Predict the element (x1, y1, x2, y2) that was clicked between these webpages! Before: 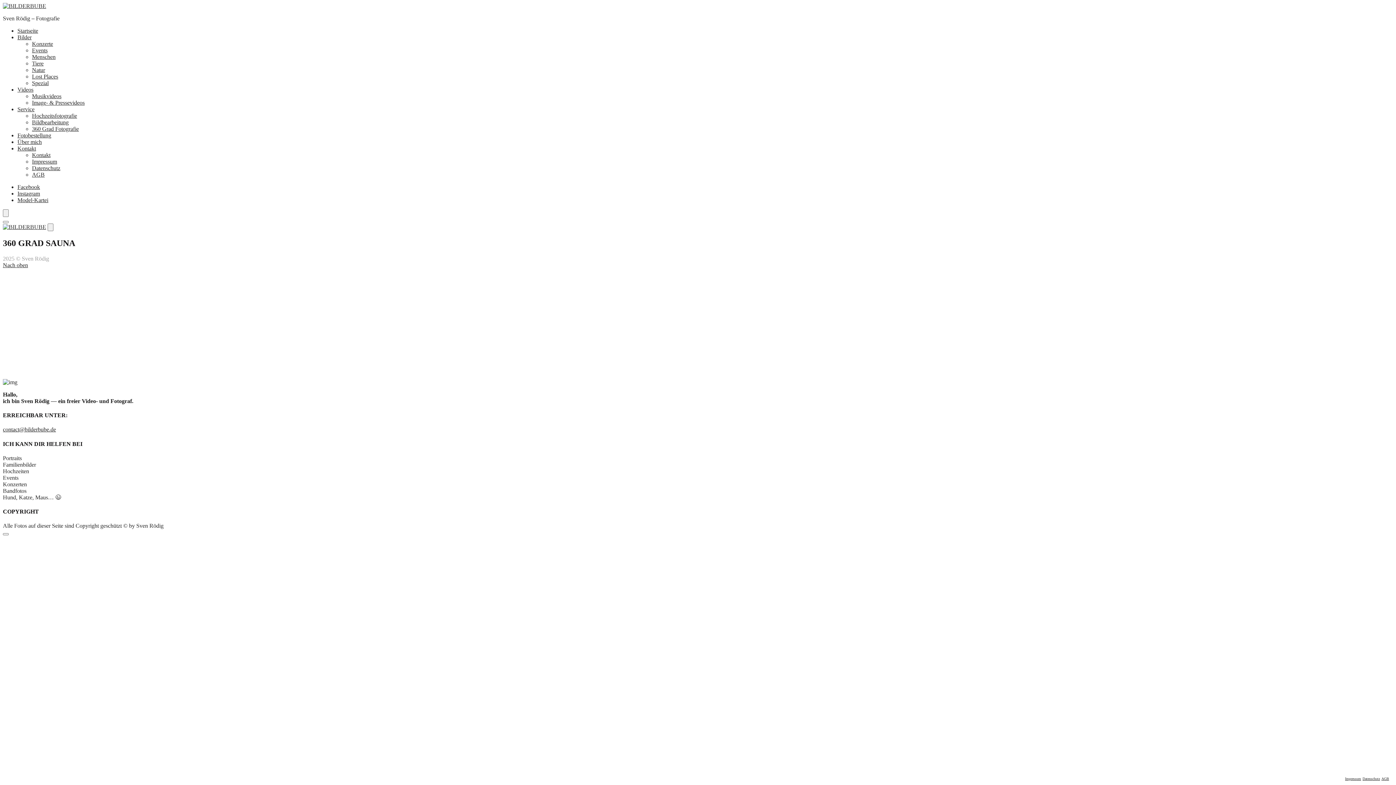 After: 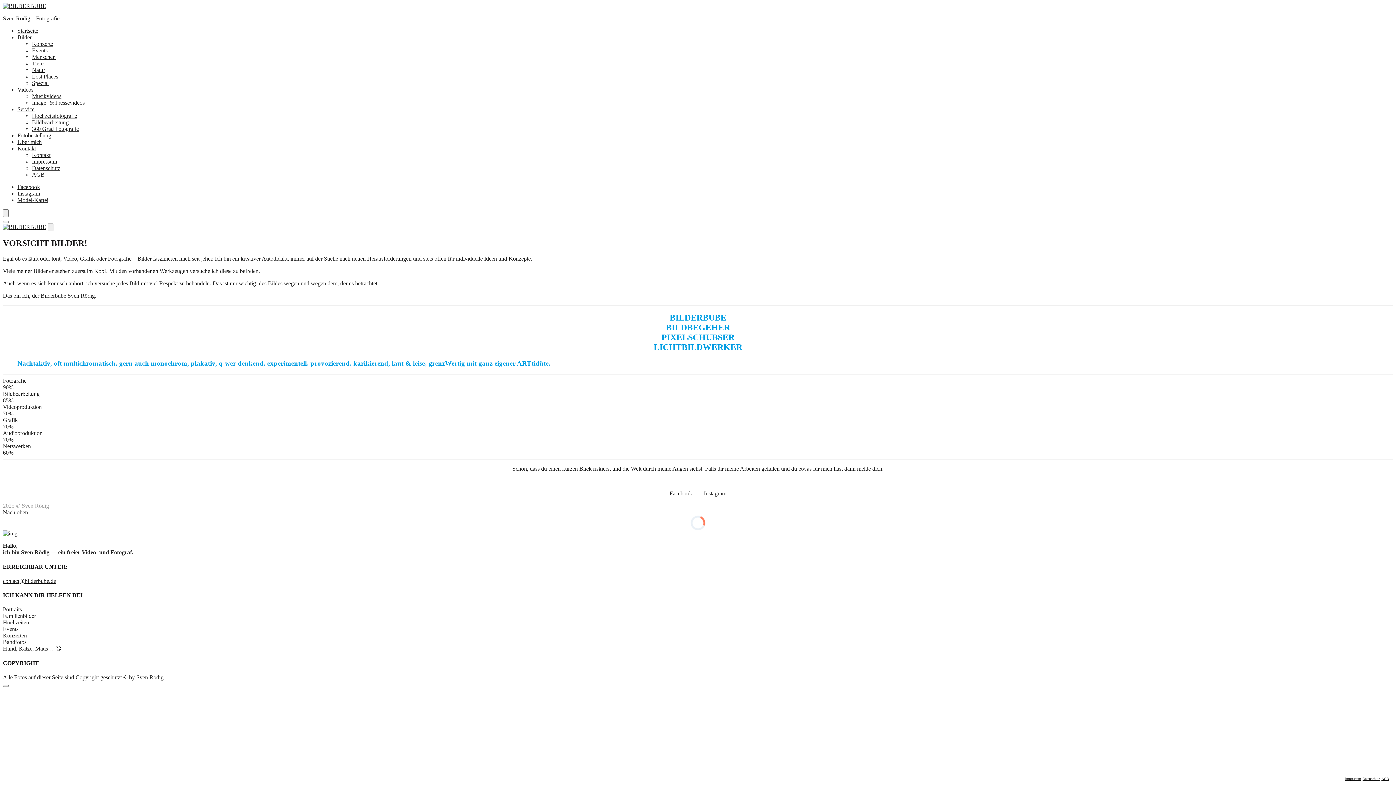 Action: label: Über mich bbox: (17, 138, 41, 145)